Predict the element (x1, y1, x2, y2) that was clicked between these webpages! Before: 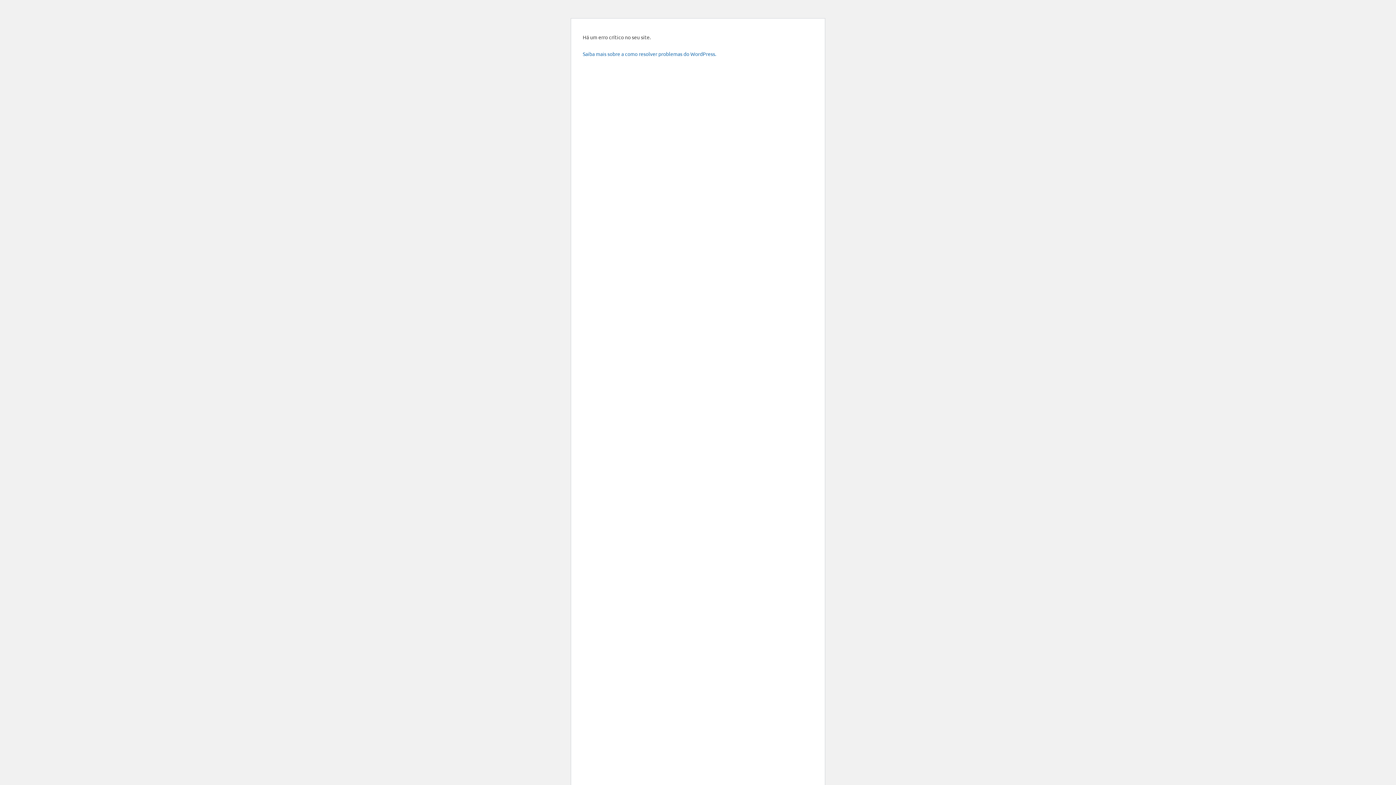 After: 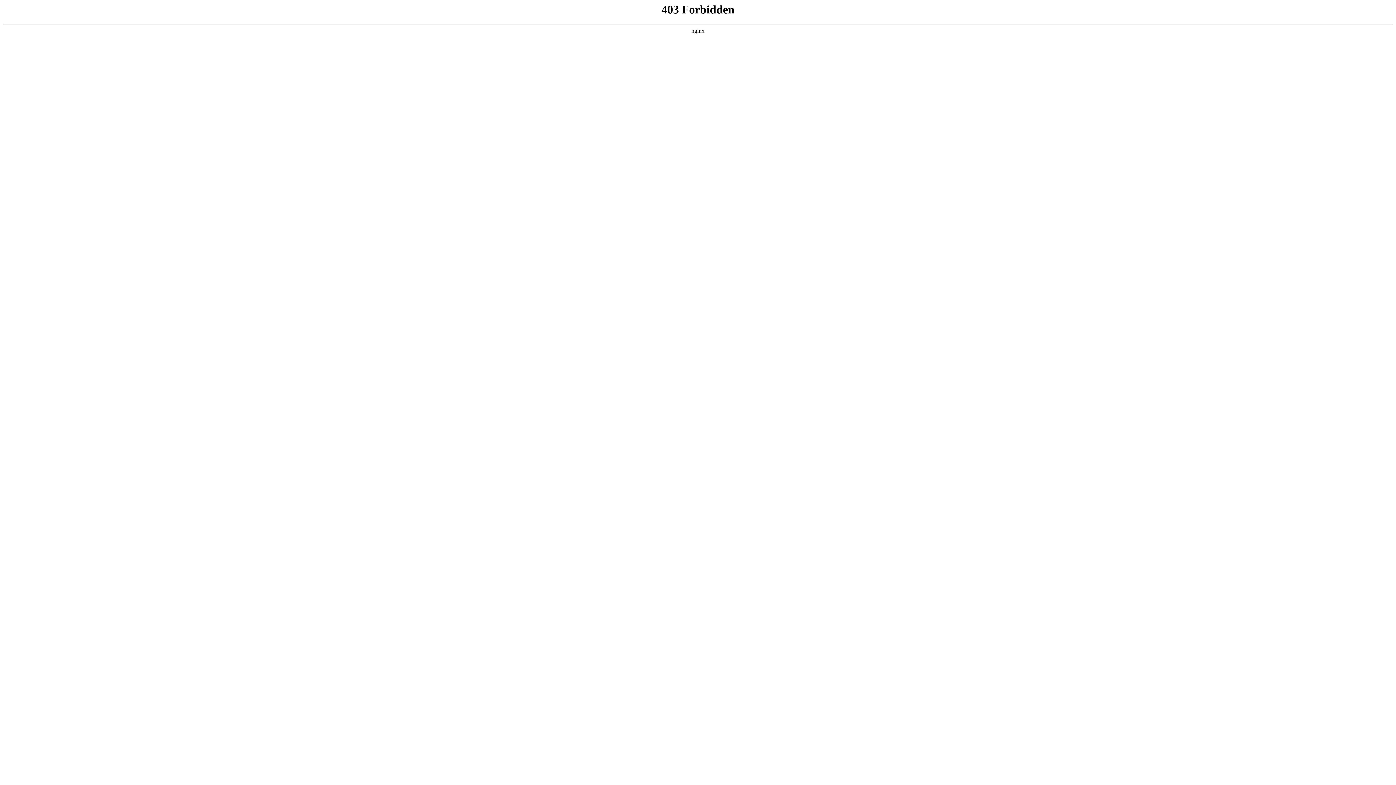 Action: label: Saiba mais sobre a como resolver problemas do WordPress. bbox: (582, 50, 716, 57)